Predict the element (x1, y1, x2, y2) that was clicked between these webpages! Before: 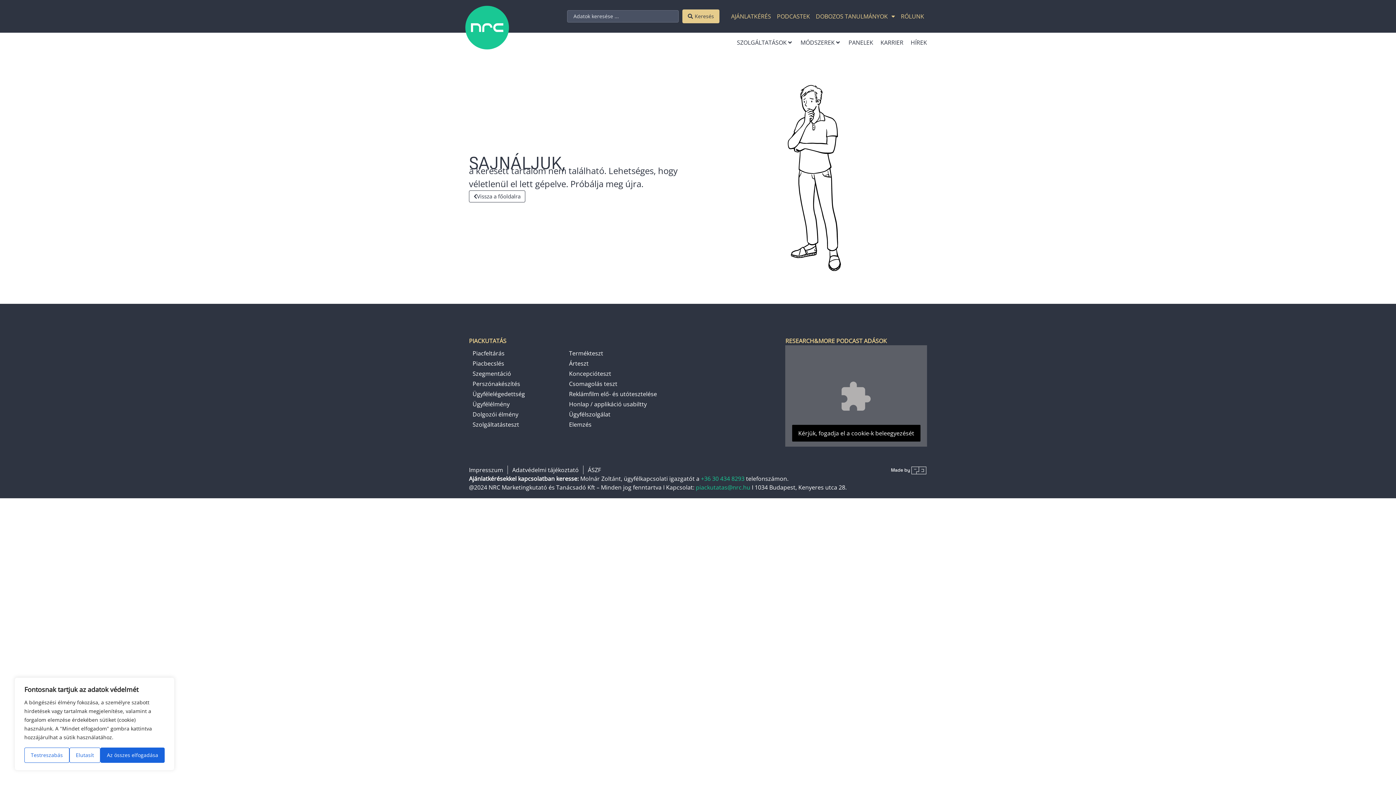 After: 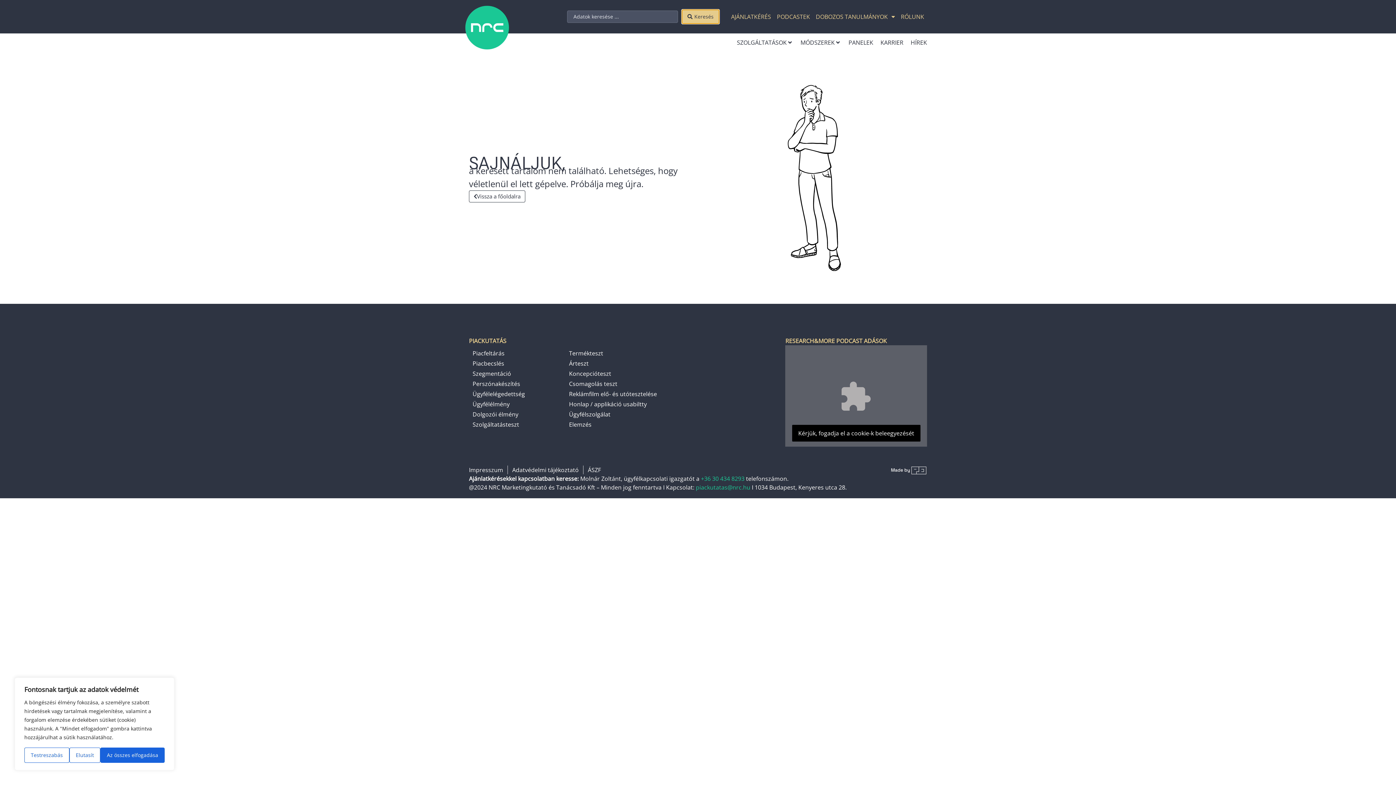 Action: label: Search submit bbox: (682, 9, 719, 23)